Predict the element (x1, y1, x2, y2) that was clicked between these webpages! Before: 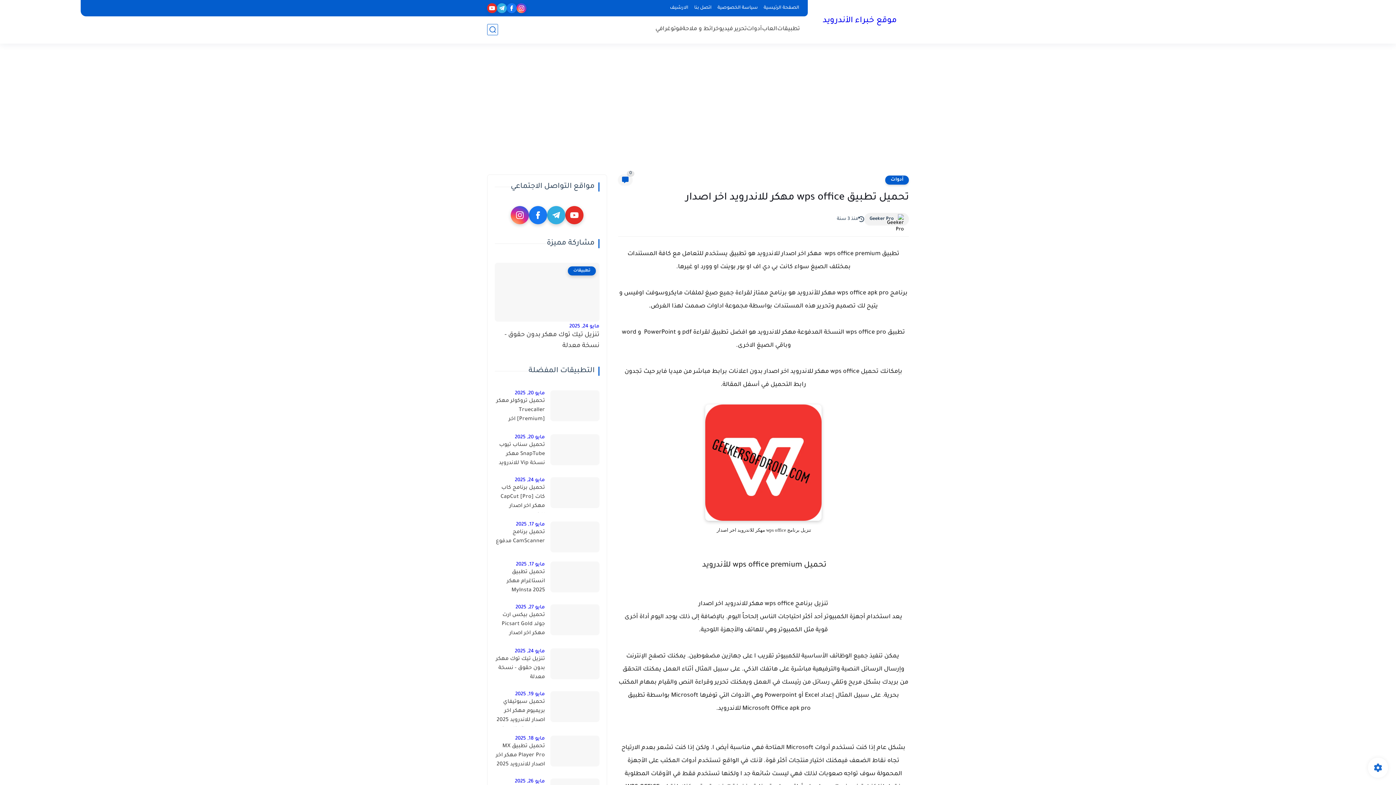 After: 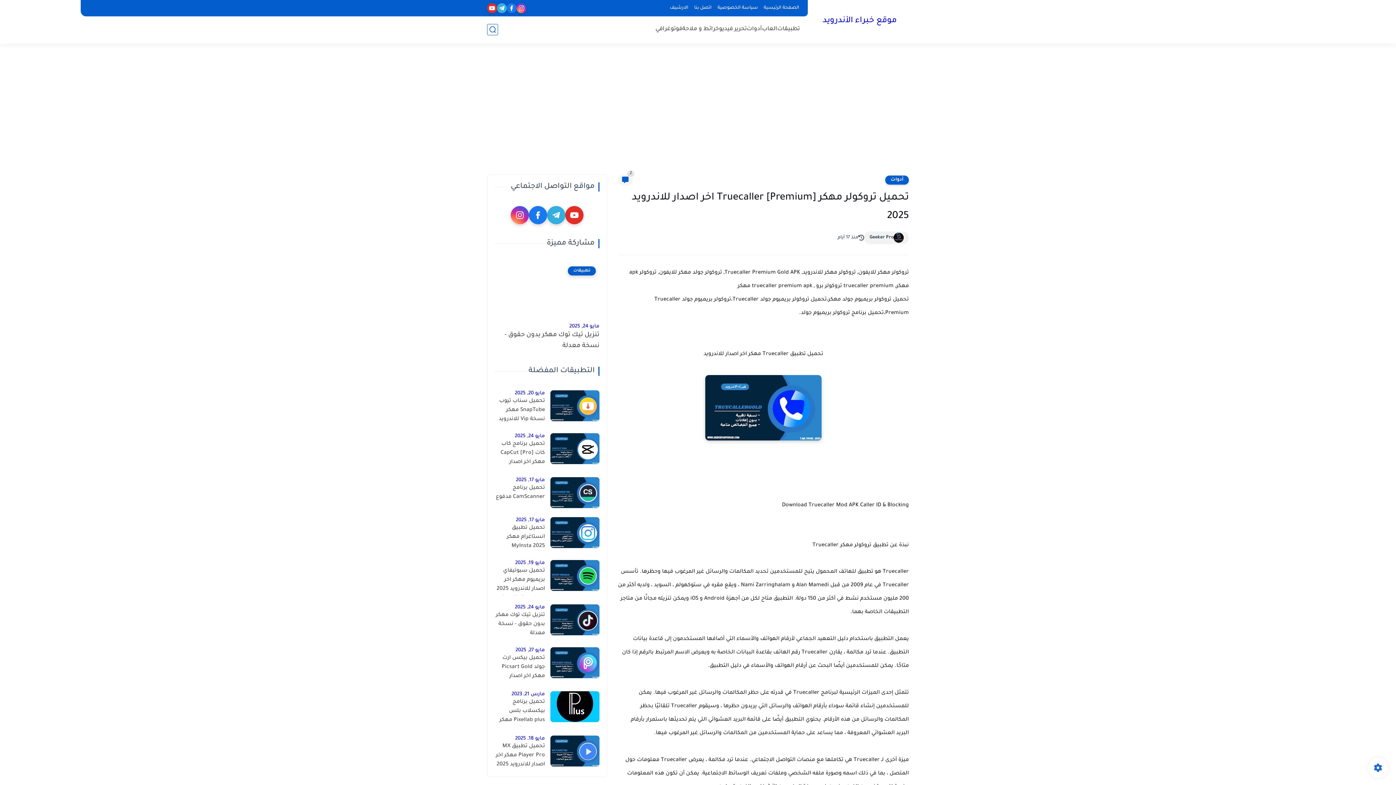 Action: label: مايو 20, 2025 bbox: (514, 390, 545, 396)